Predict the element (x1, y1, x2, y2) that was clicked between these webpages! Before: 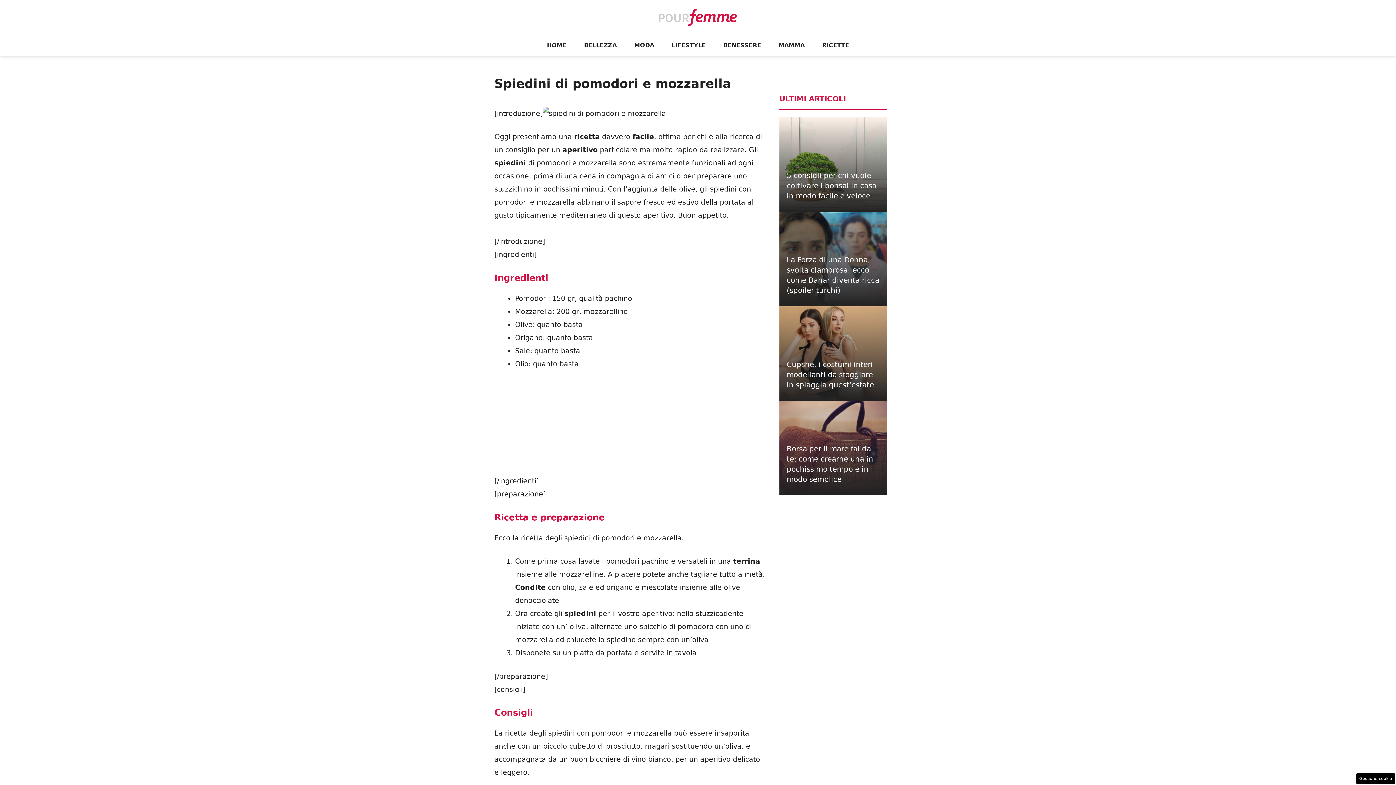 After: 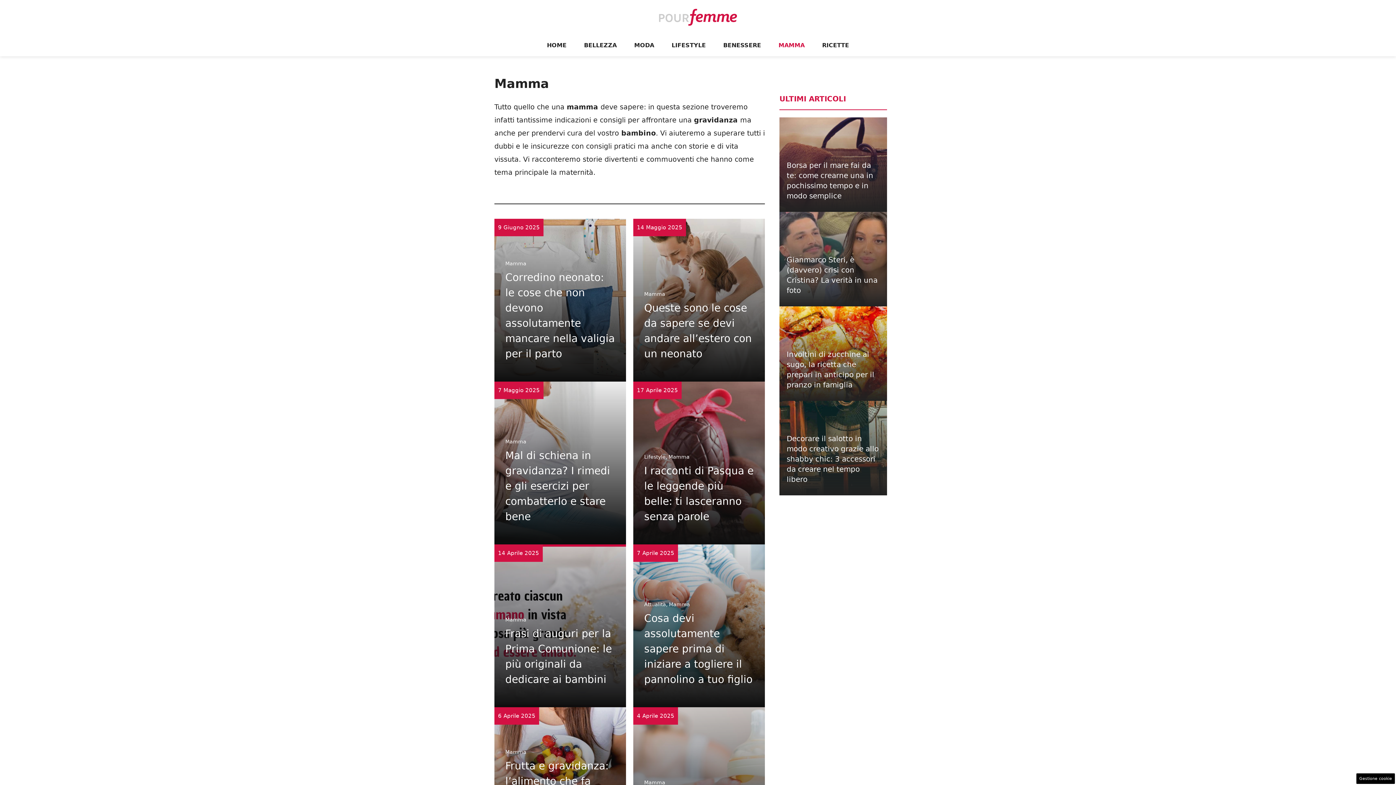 Action: label: MAMMA bbox: (770, 34, 813, 56)